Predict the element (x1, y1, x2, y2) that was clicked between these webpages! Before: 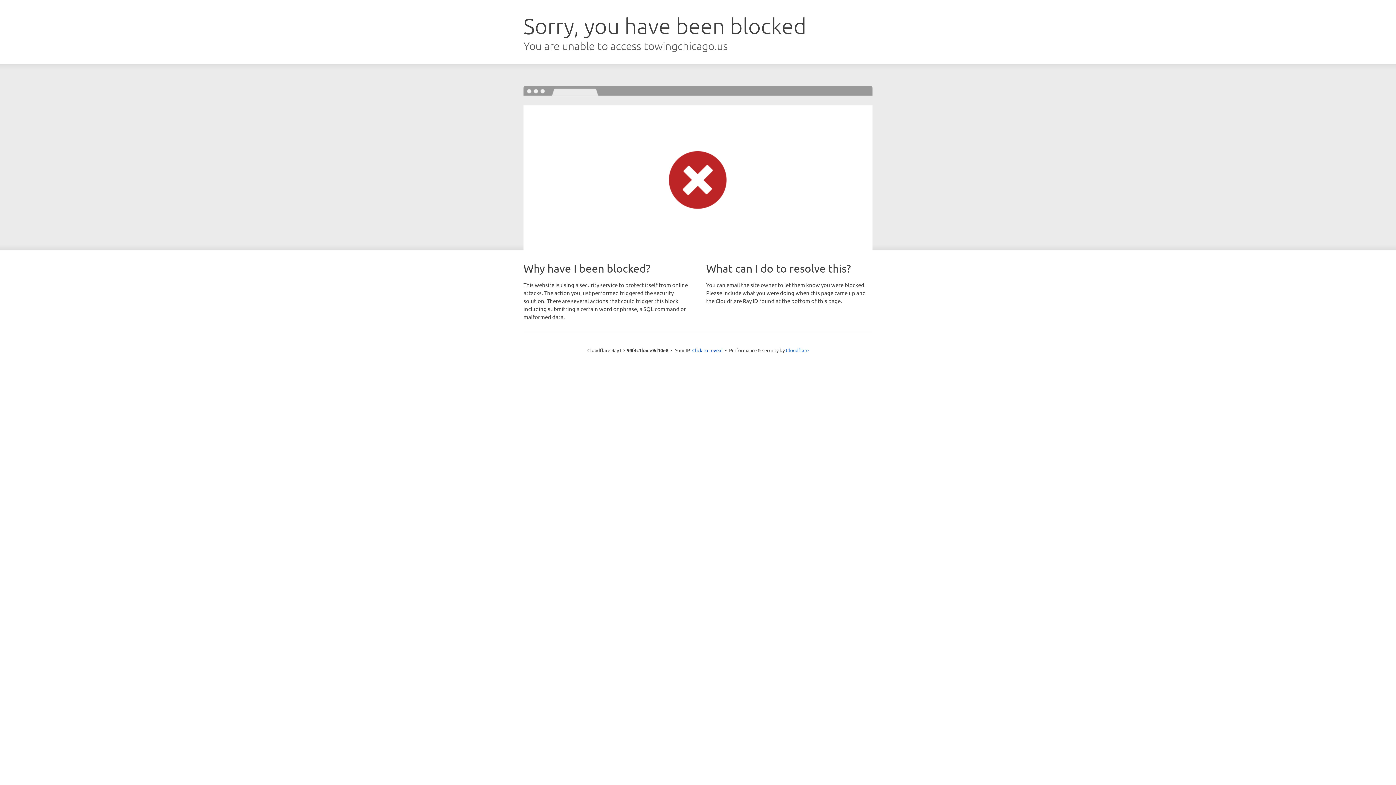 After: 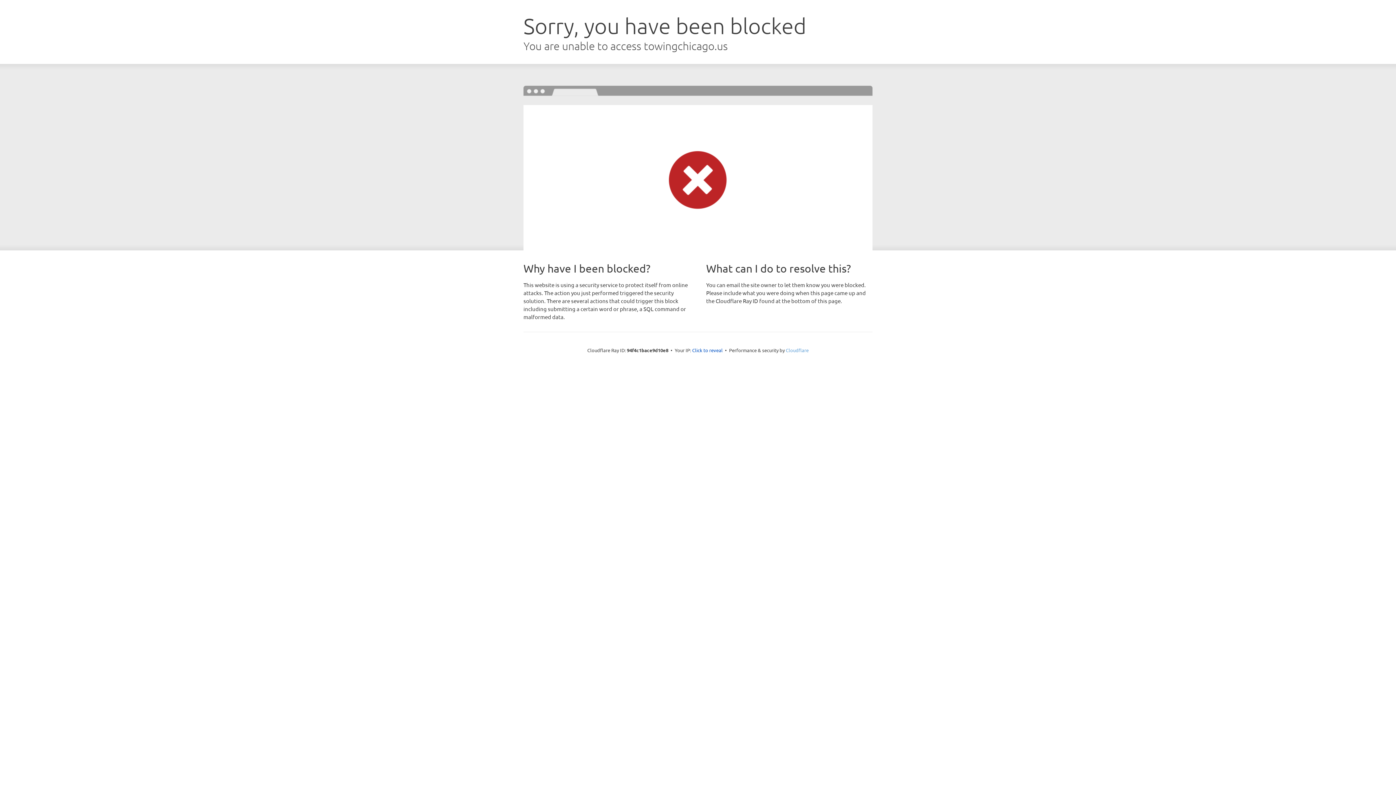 Action: bbox: (786, 347, 808, 353) label: Cloudflare